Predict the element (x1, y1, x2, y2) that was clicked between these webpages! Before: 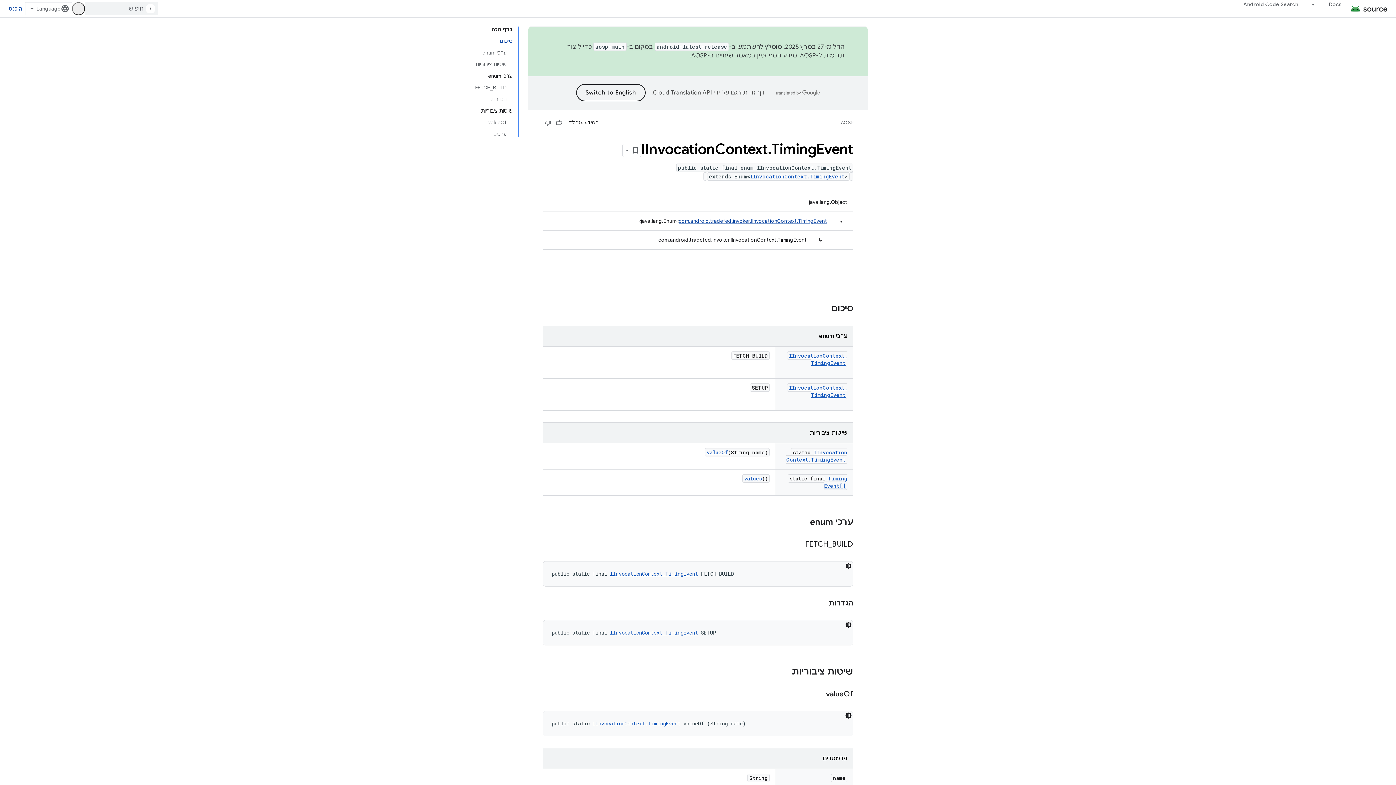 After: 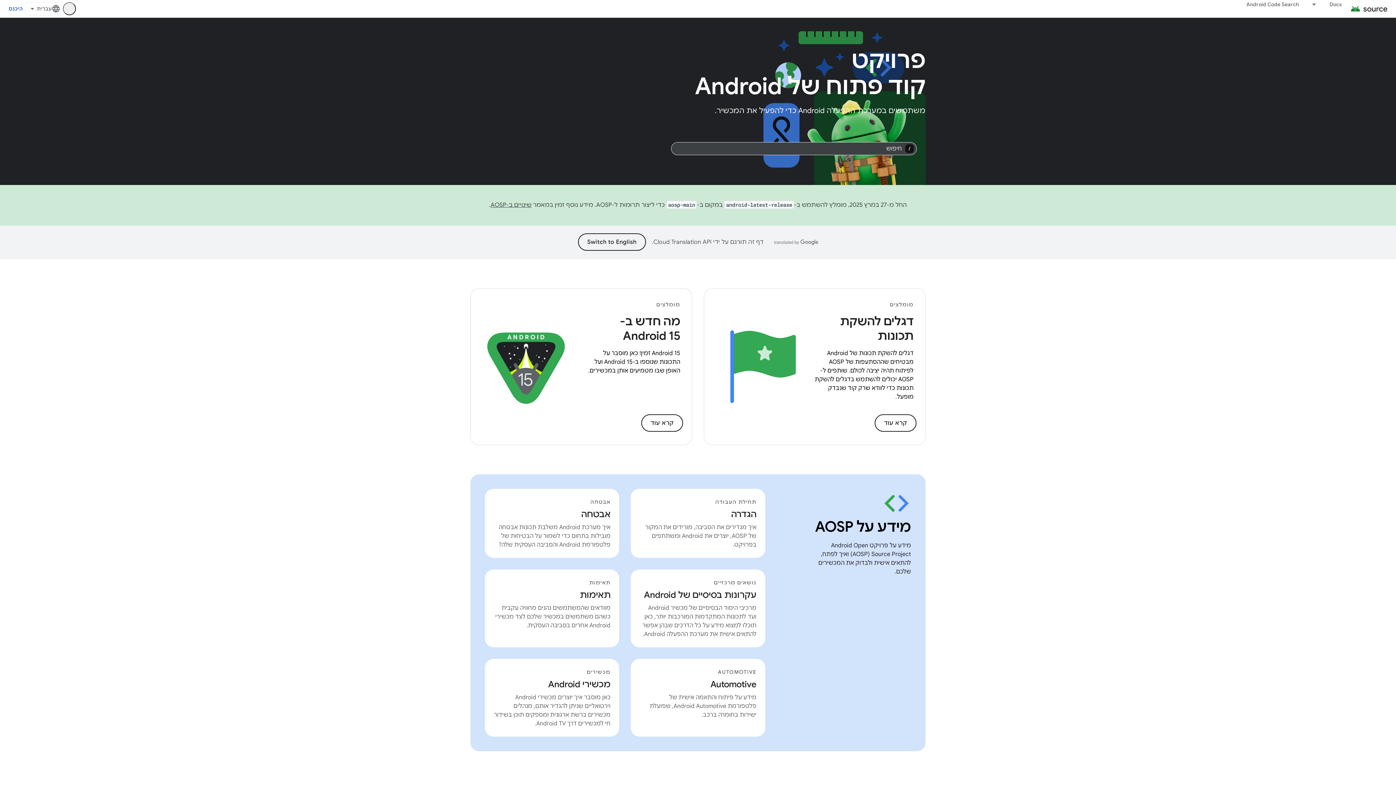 Action: label: AOSP bbox: (841, 118, 853, 127)